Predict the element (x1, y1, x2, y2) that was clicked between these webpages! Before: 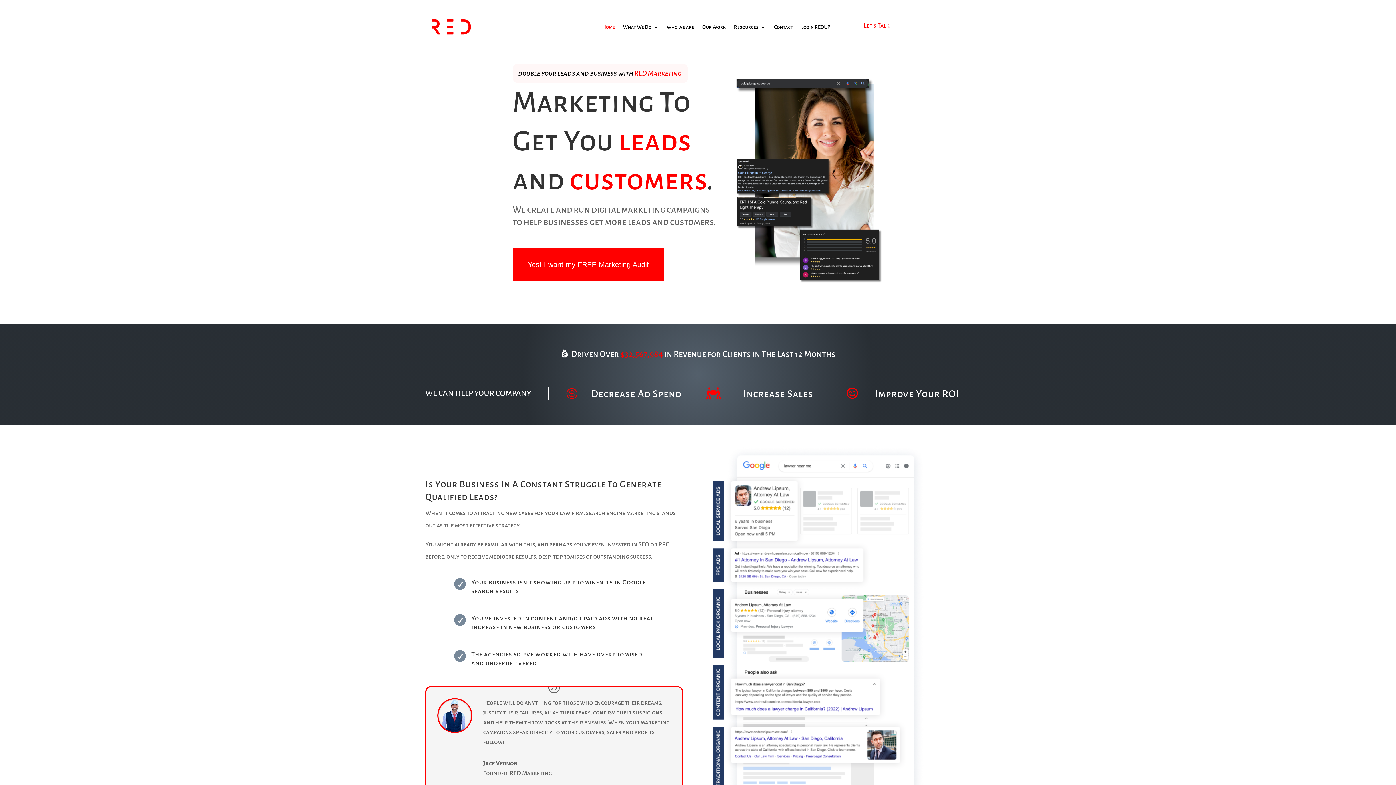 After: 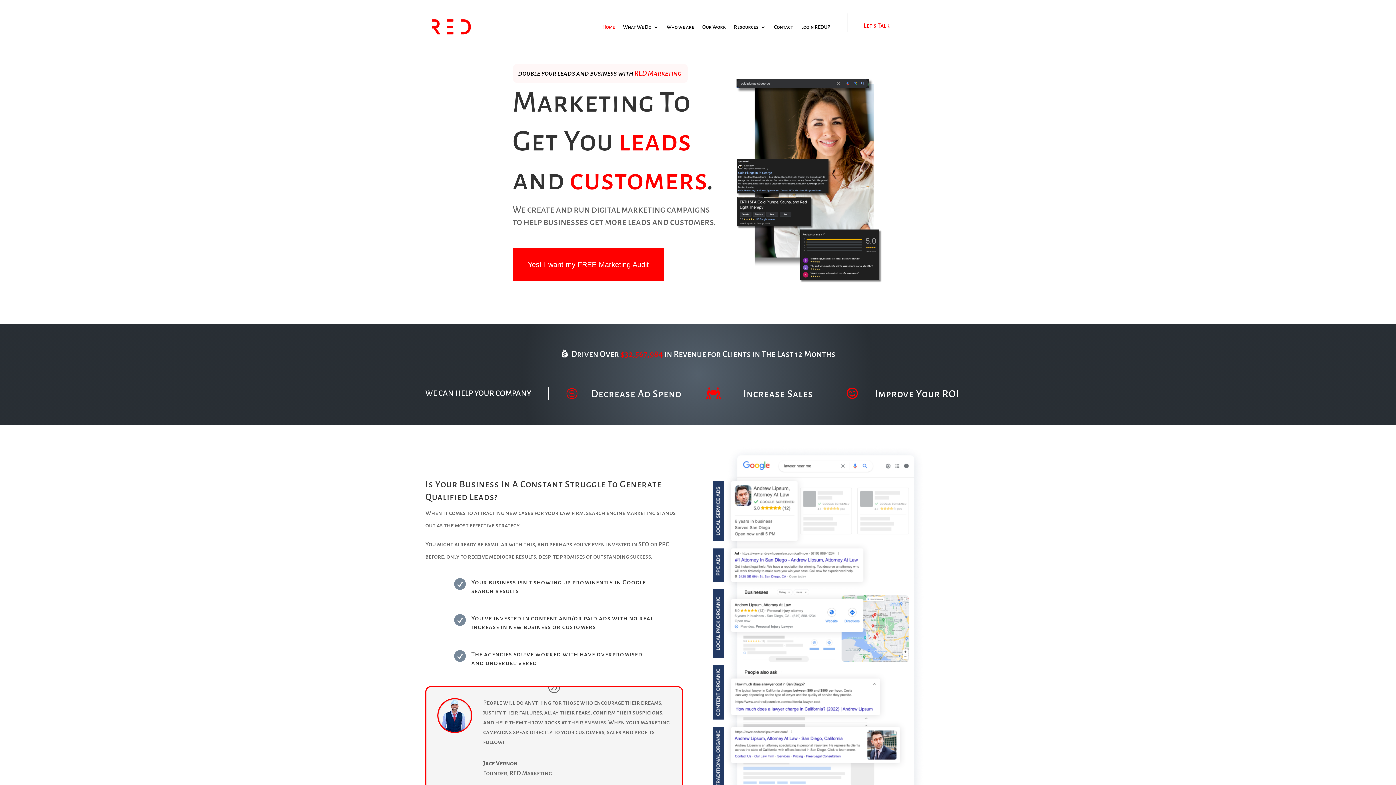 Action: bbox: (602, 13, 615, 41) label: Home